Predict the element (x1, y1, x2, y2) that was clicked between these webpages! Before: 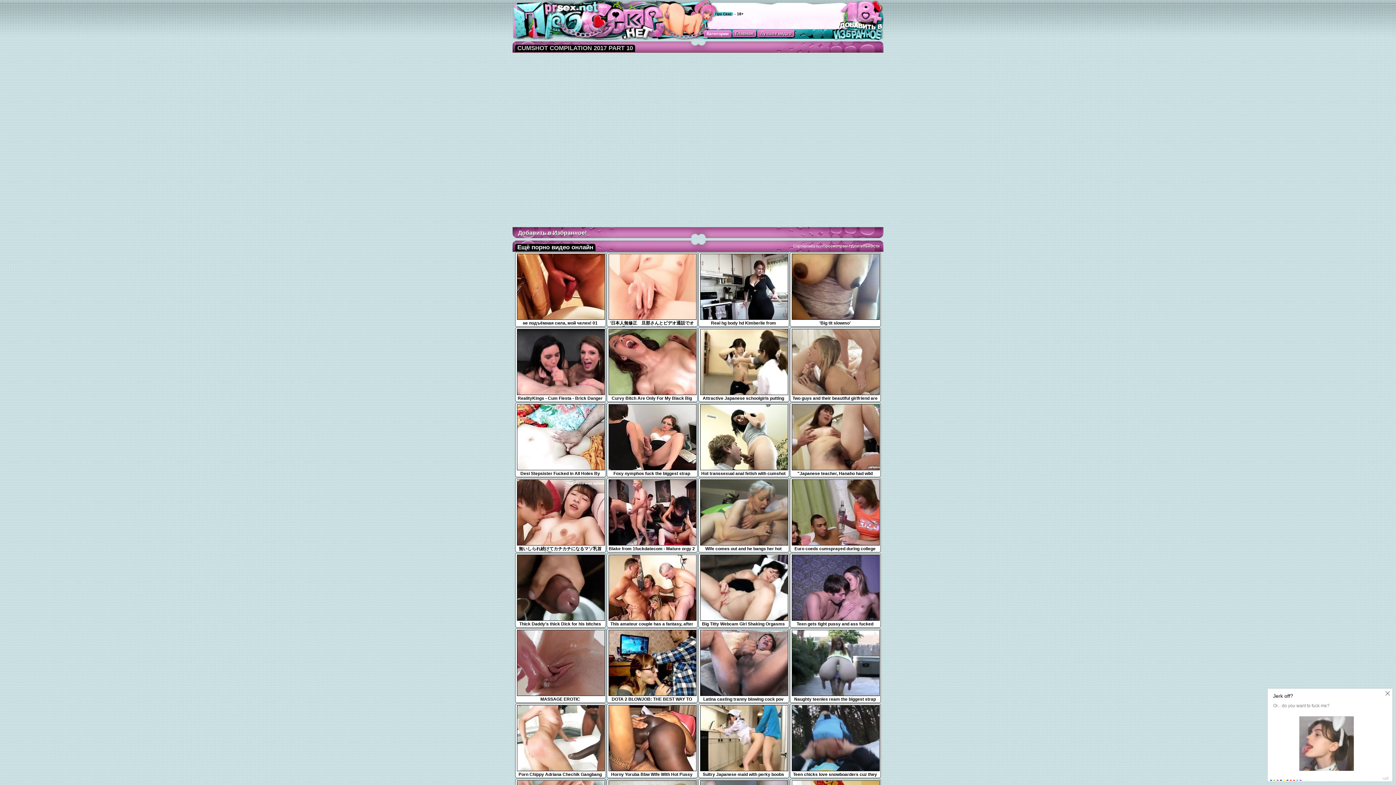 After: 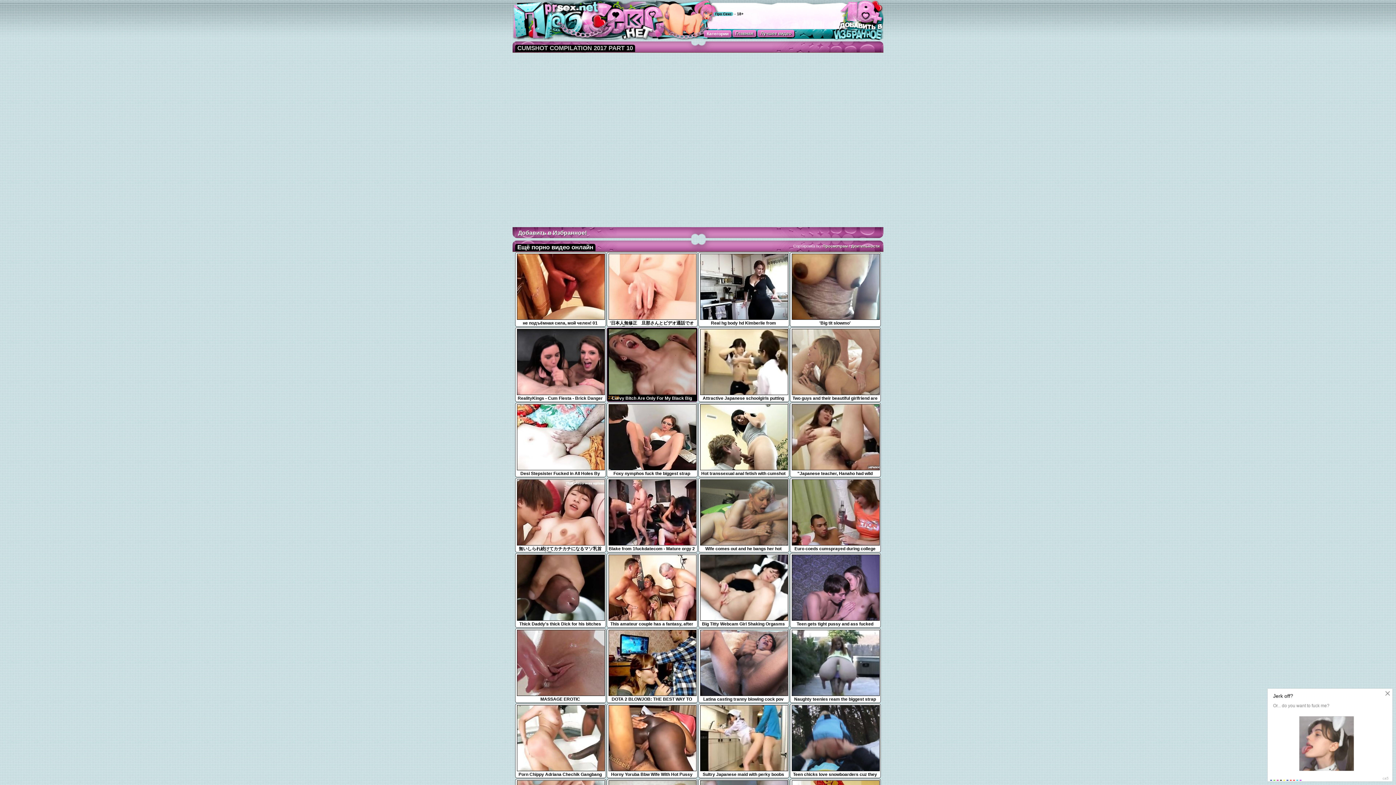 Action: bbox: (608, 391, 696, 401) label: Curvy Bitch Are Only For My Black Big Cock Ep 2
23:36